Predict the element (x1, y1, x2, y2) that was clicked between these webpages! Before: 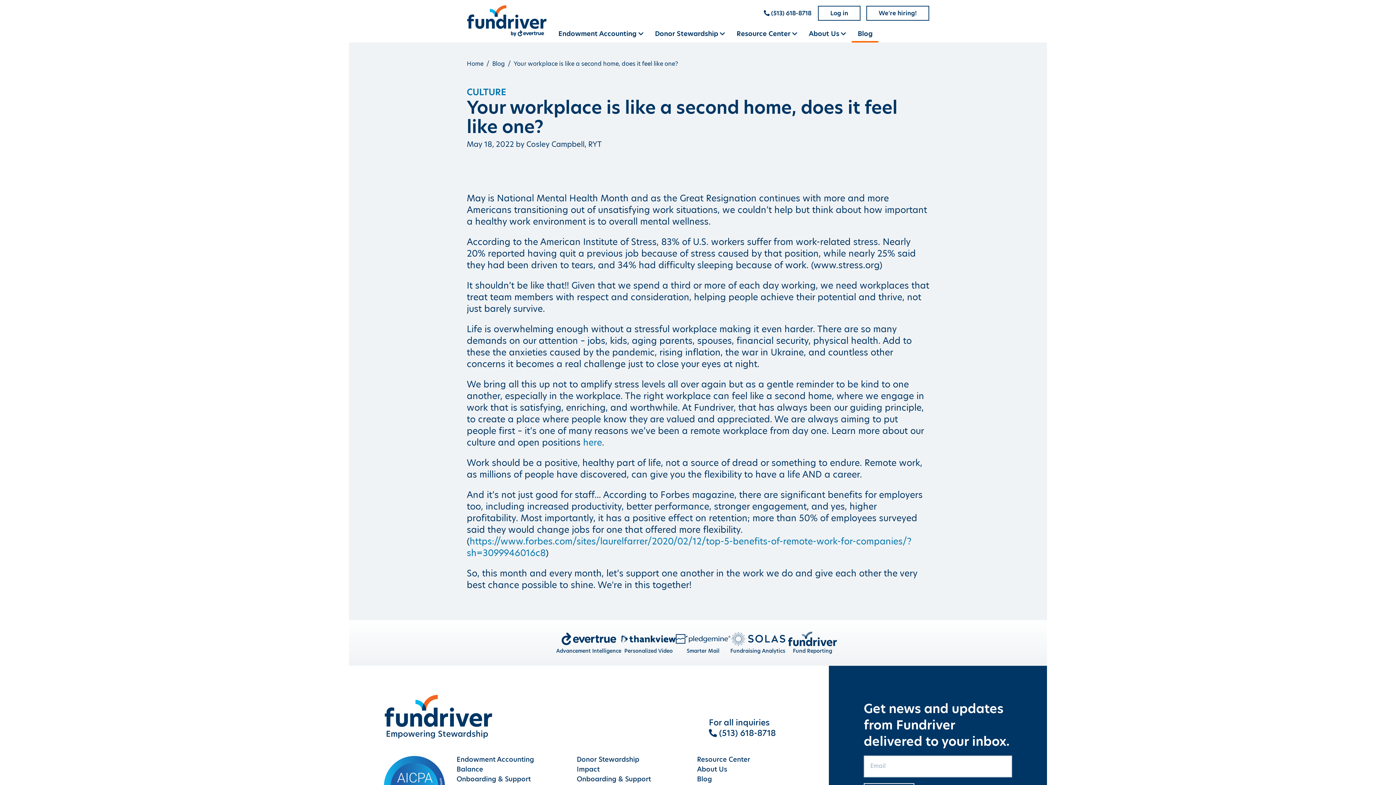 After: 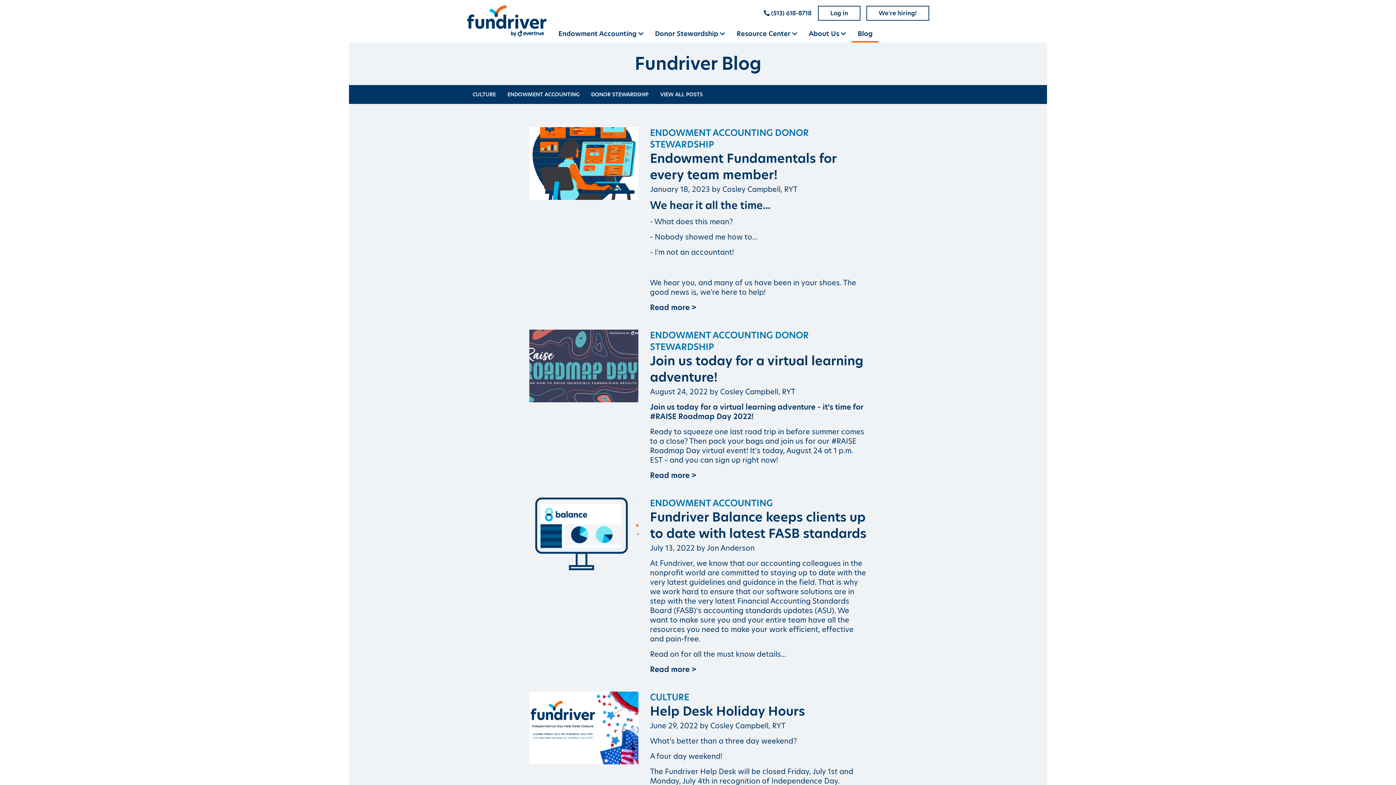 Action: bbox: (492, 59, 505, 68) label: Blog